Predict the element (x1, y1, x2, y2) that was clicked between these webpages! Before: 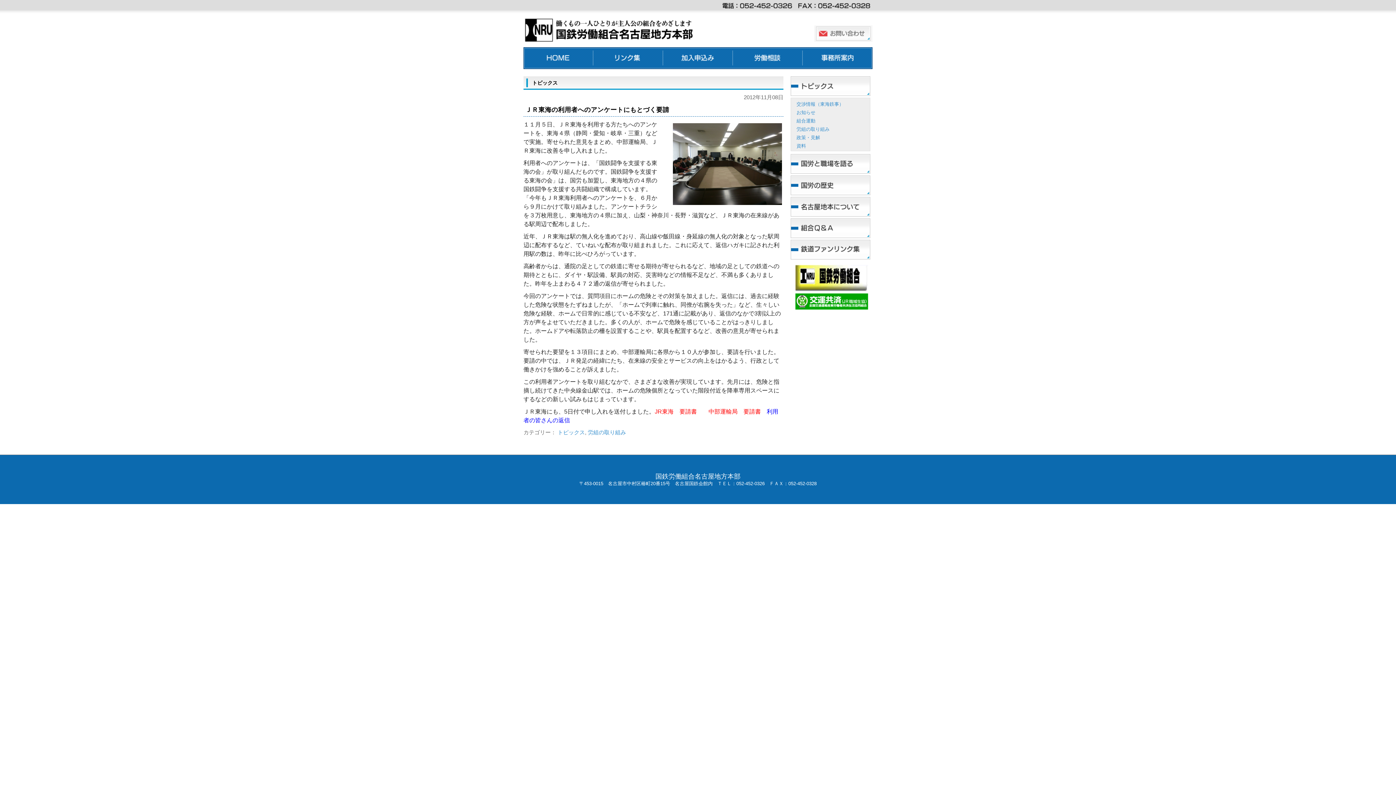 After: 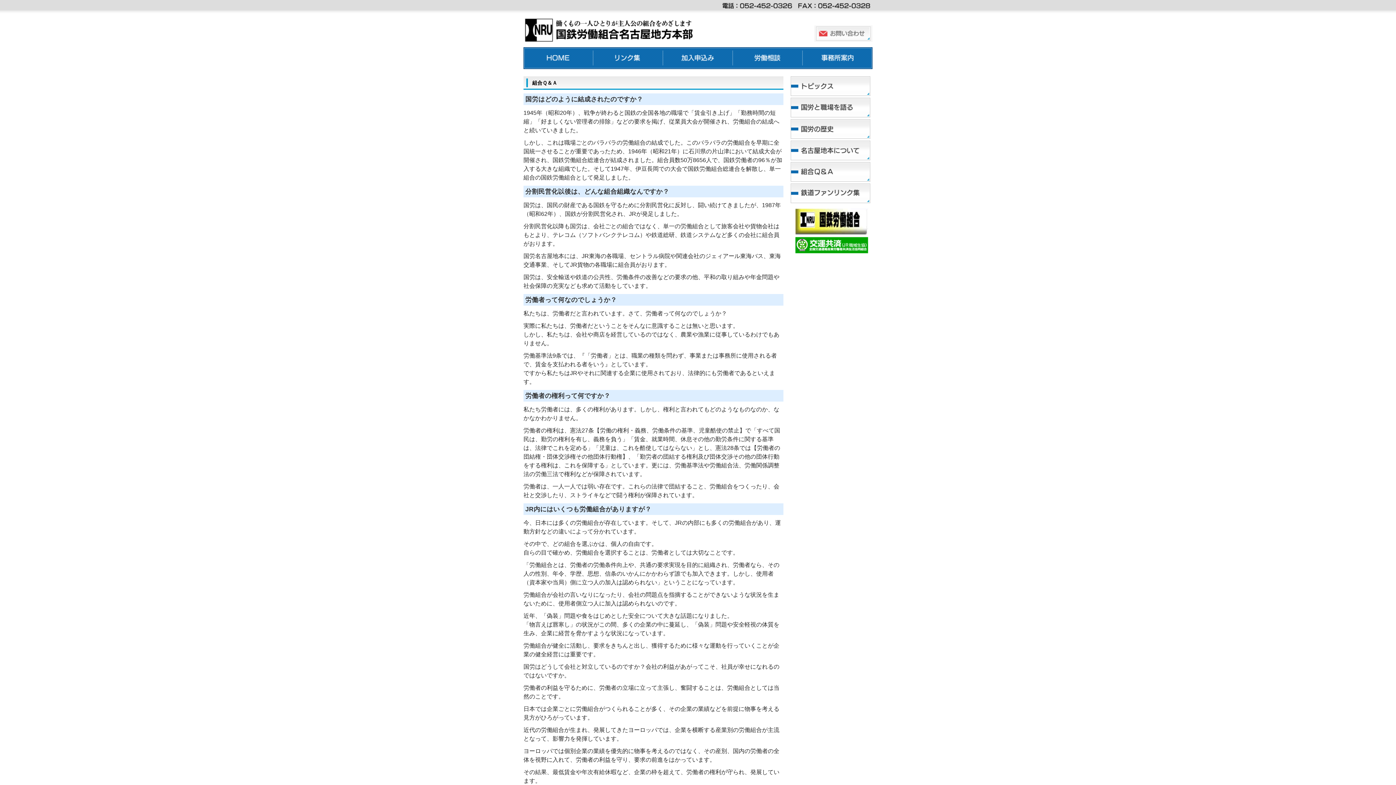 Action: bbox: (790, 232, 870, 237)